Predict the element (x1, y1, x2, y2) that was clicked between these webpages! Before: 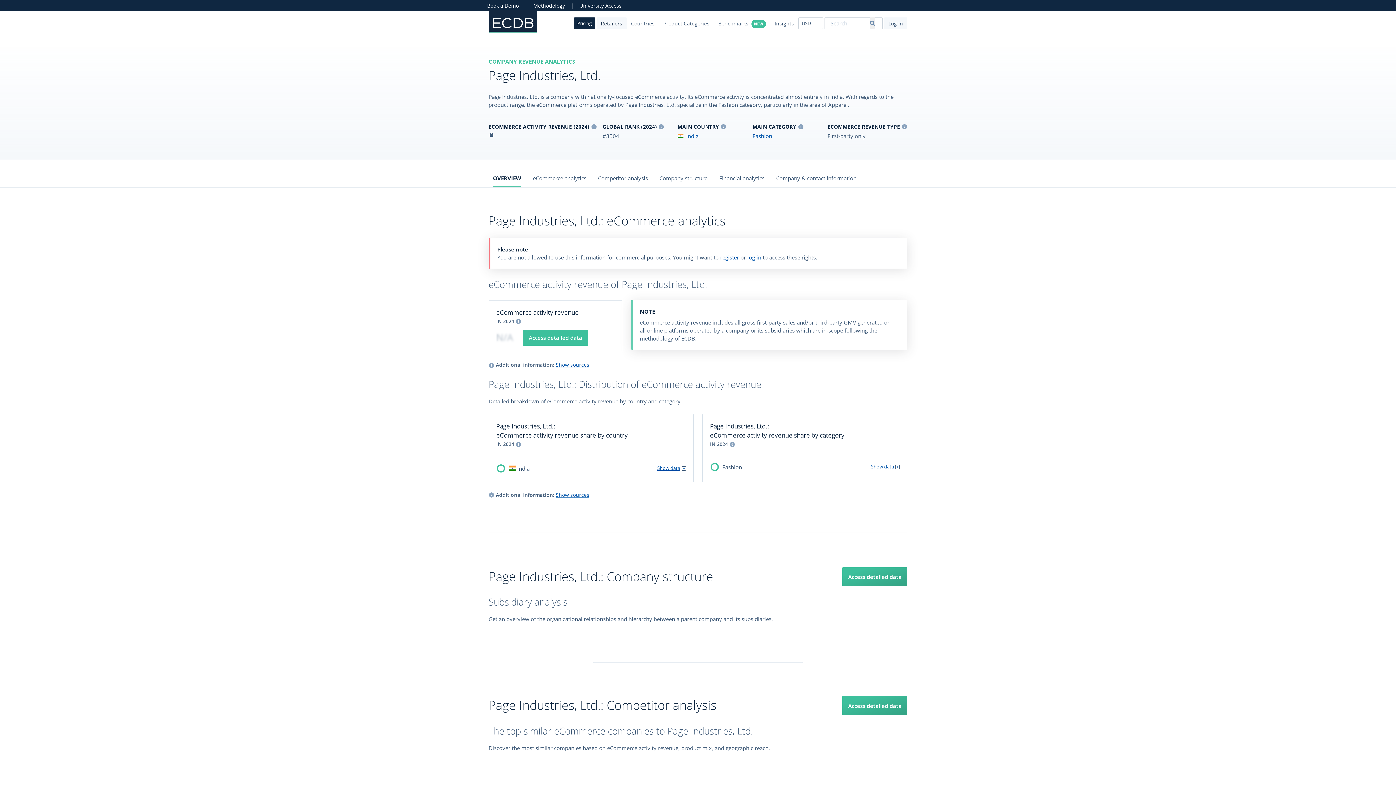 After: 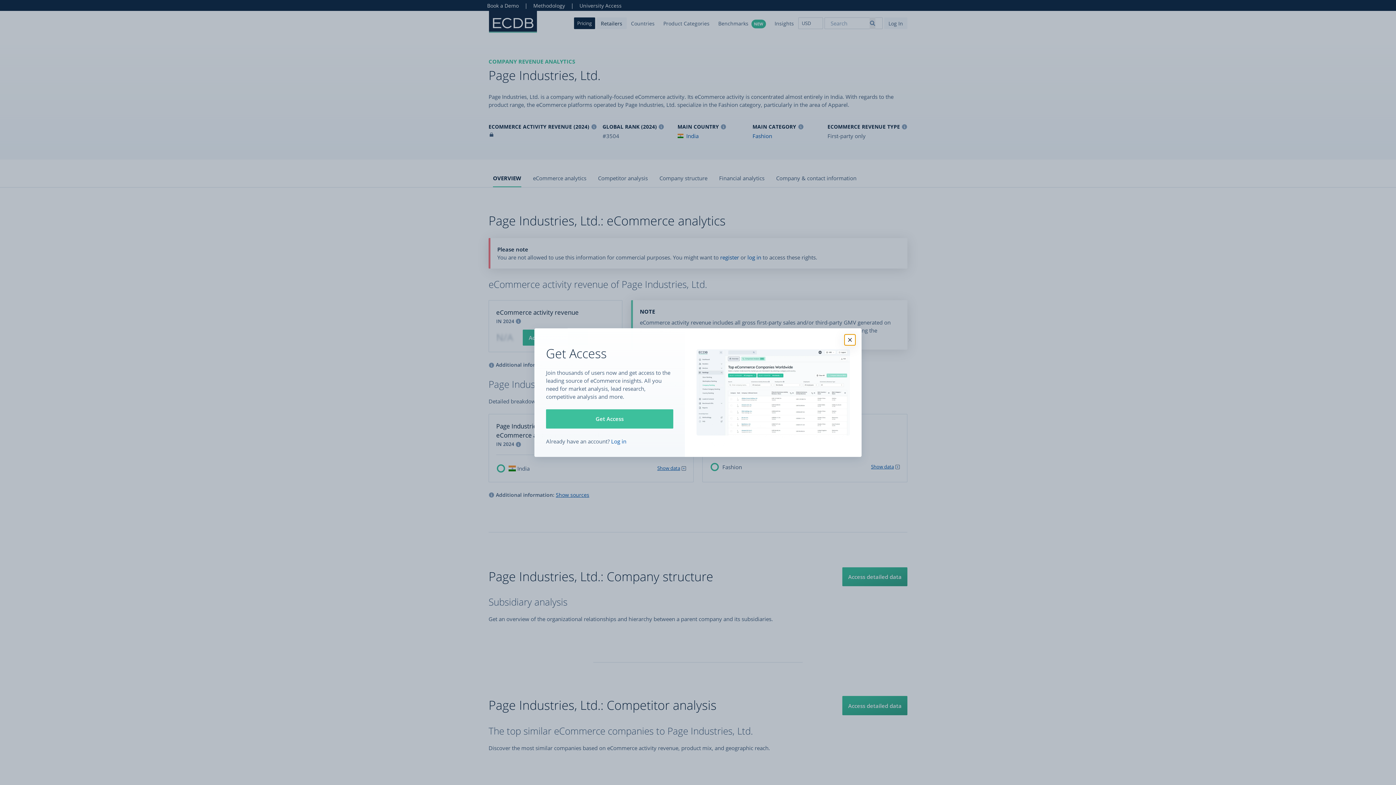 Action: bbox: (842, 696, 907, 715) label: Access detailed data